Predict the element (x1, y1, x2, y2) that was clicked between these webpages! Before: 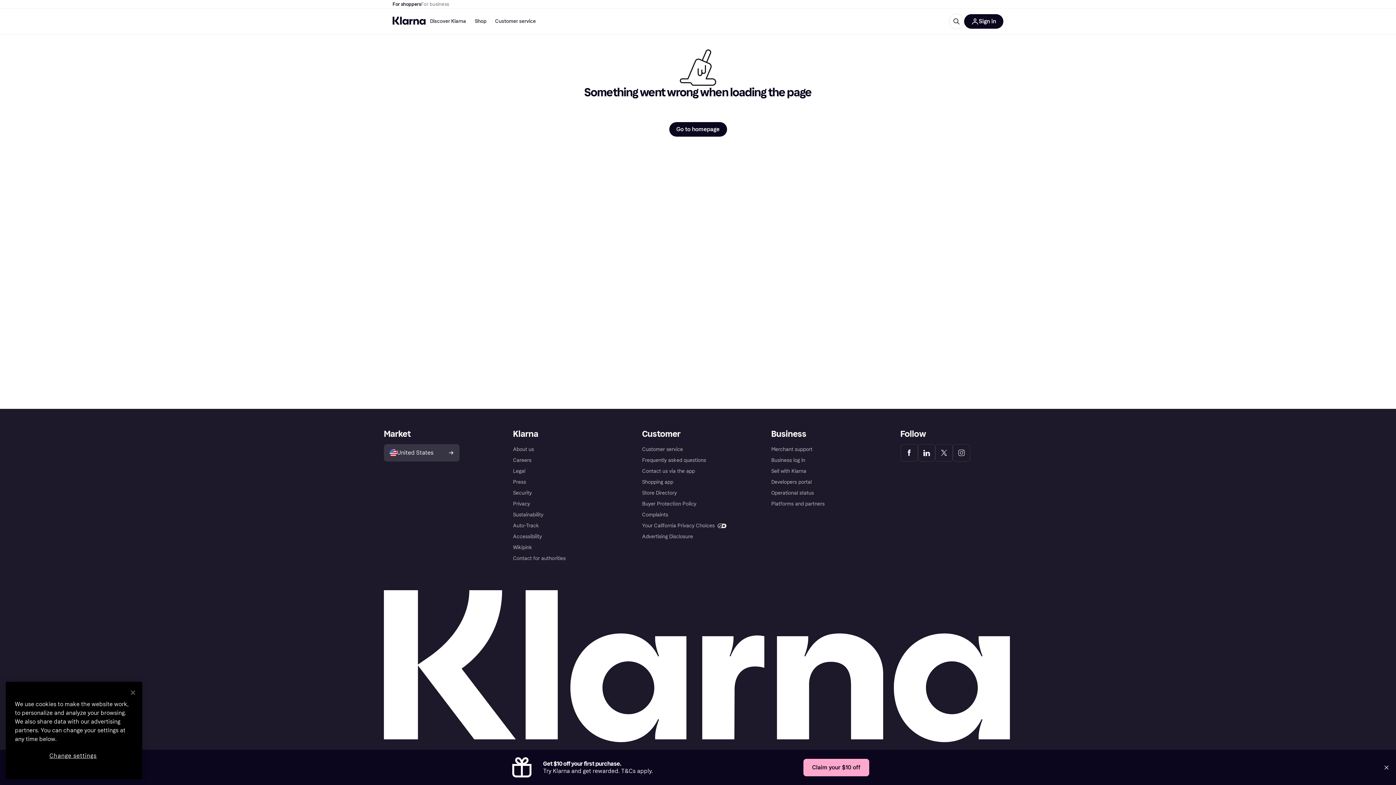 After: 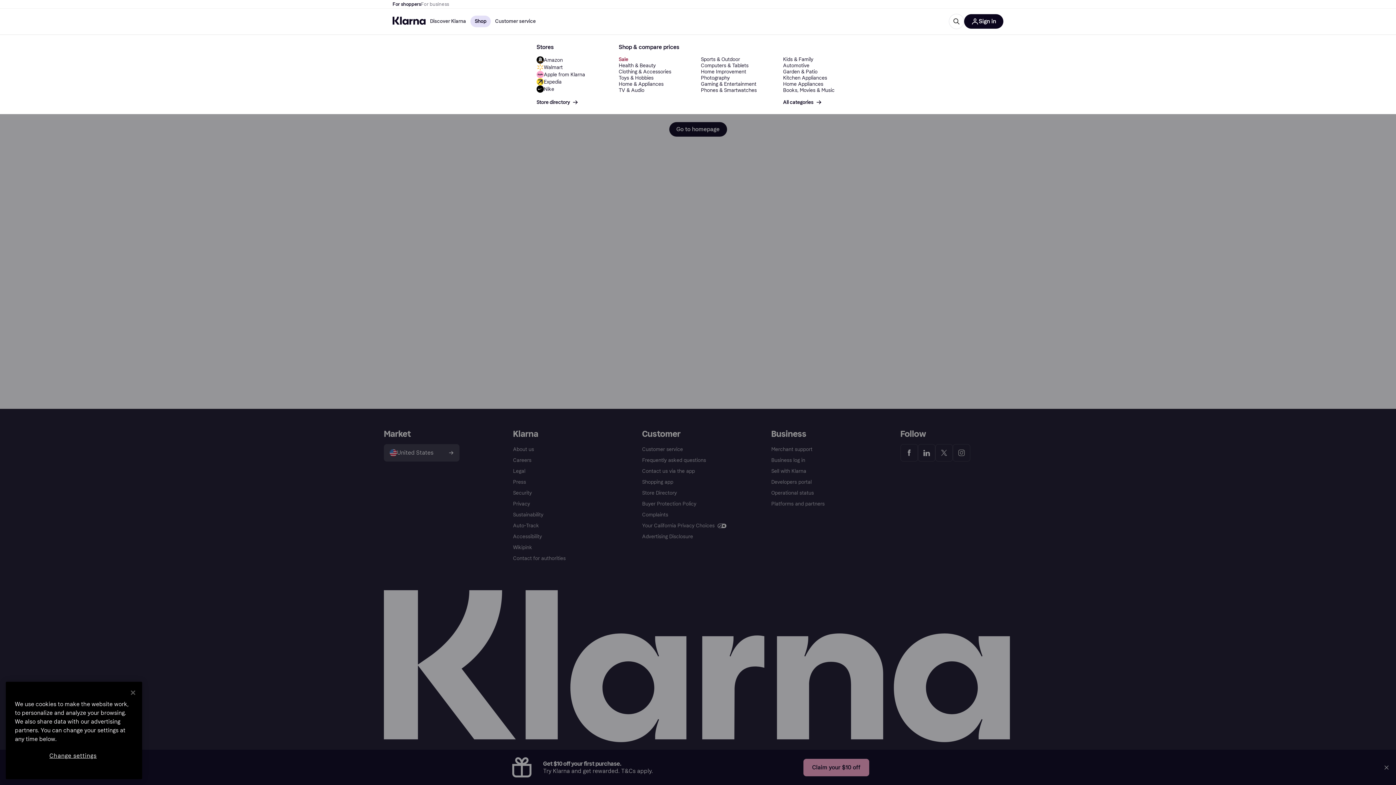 Action: bbox: (470, 15, 490, 27) label: Shop